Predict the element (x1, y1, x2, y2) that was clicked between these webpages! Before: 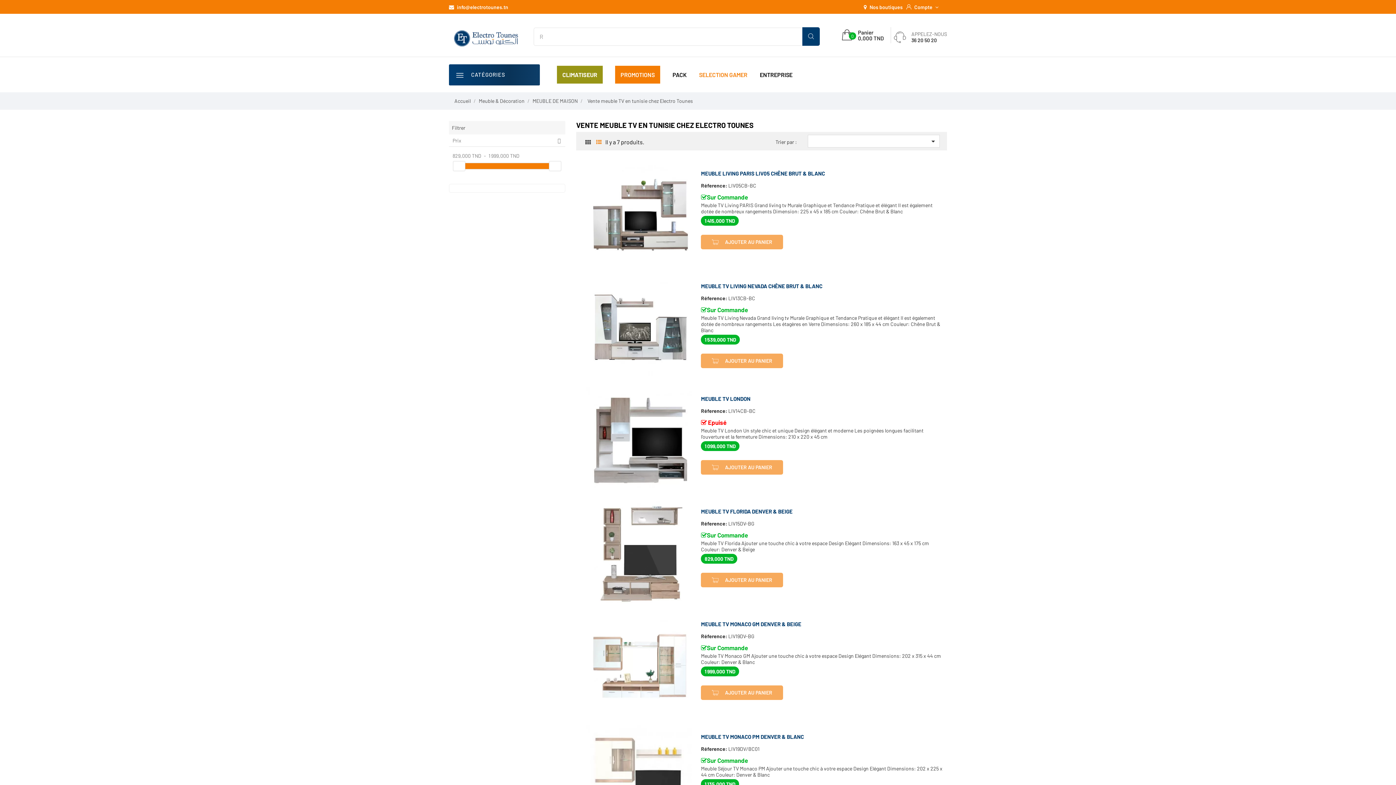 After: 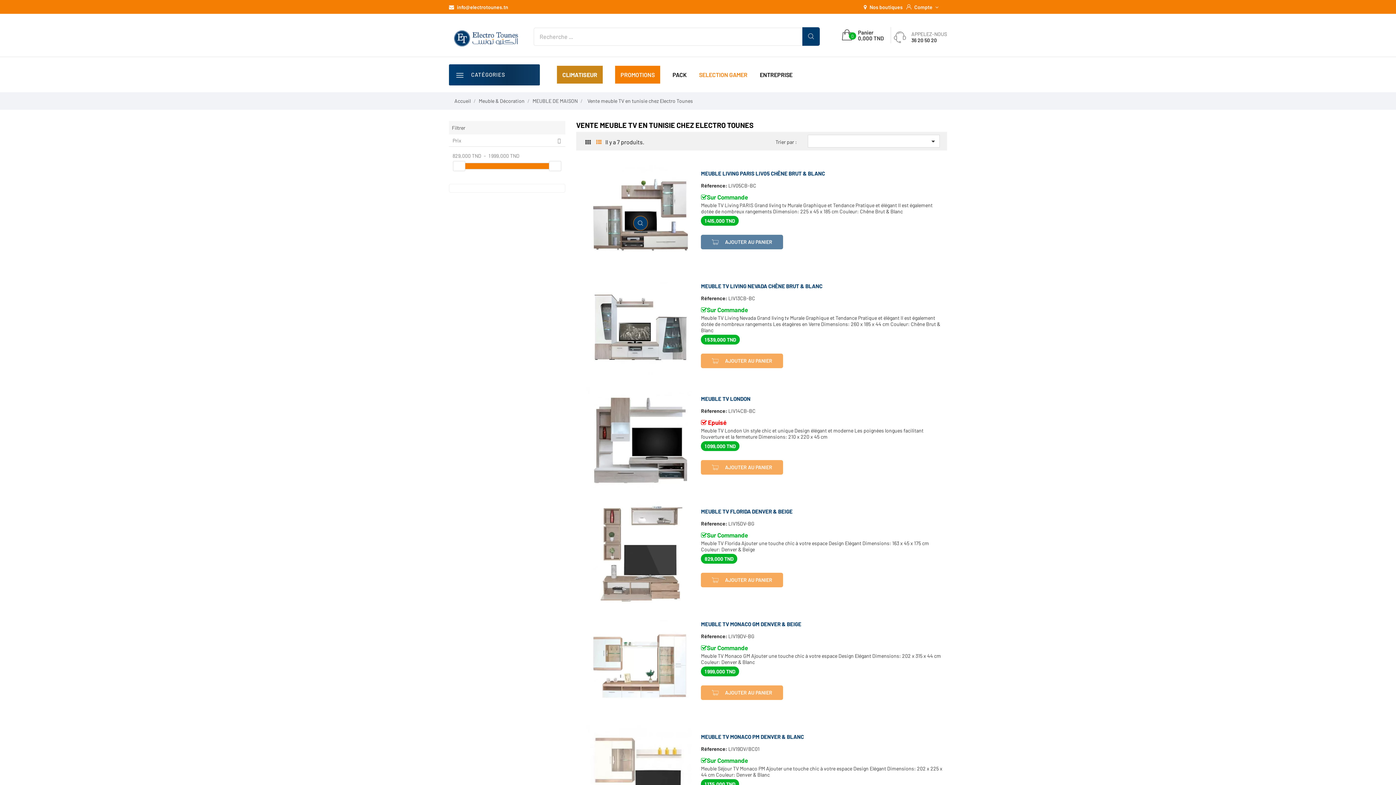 Action: label:  AJOUTER AU PANIER bbox: (701, 234, 783, 249)